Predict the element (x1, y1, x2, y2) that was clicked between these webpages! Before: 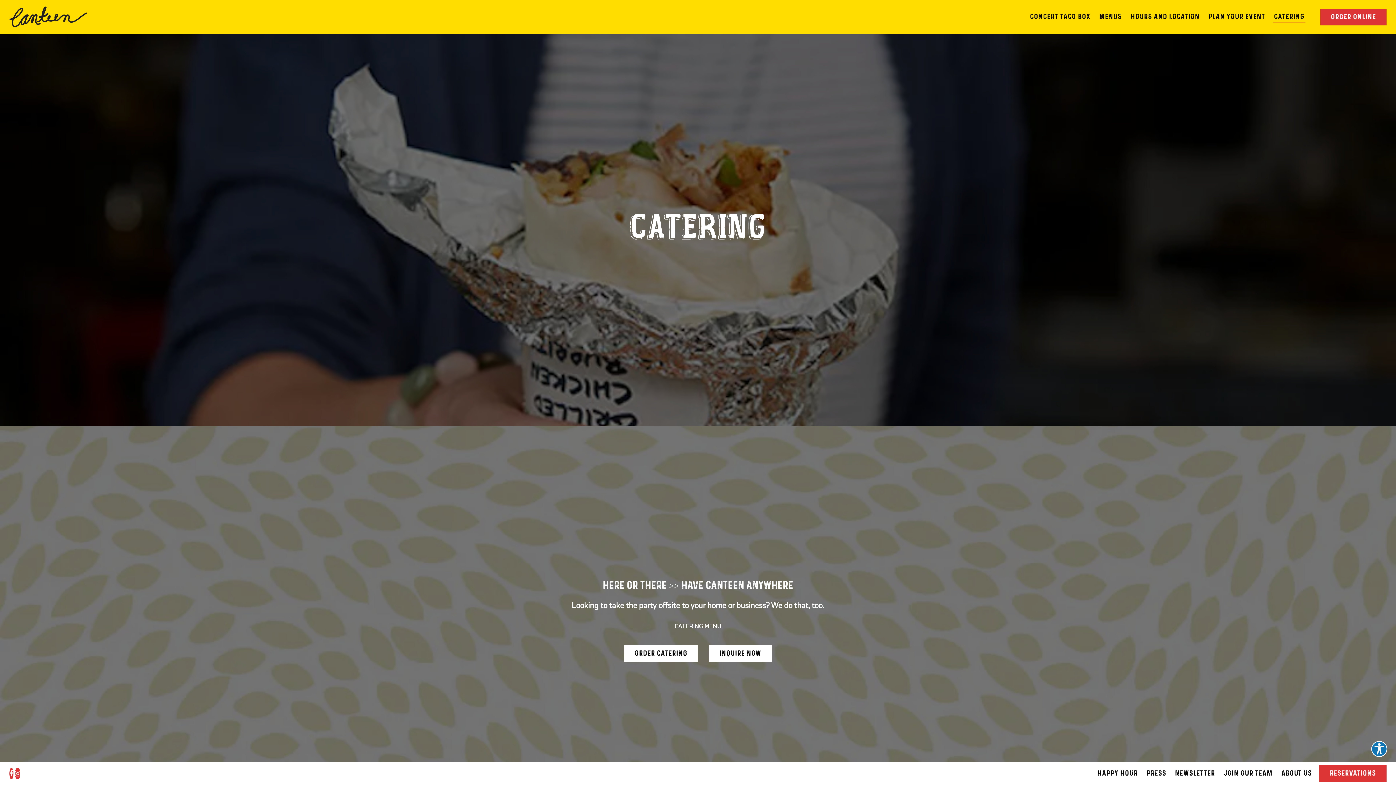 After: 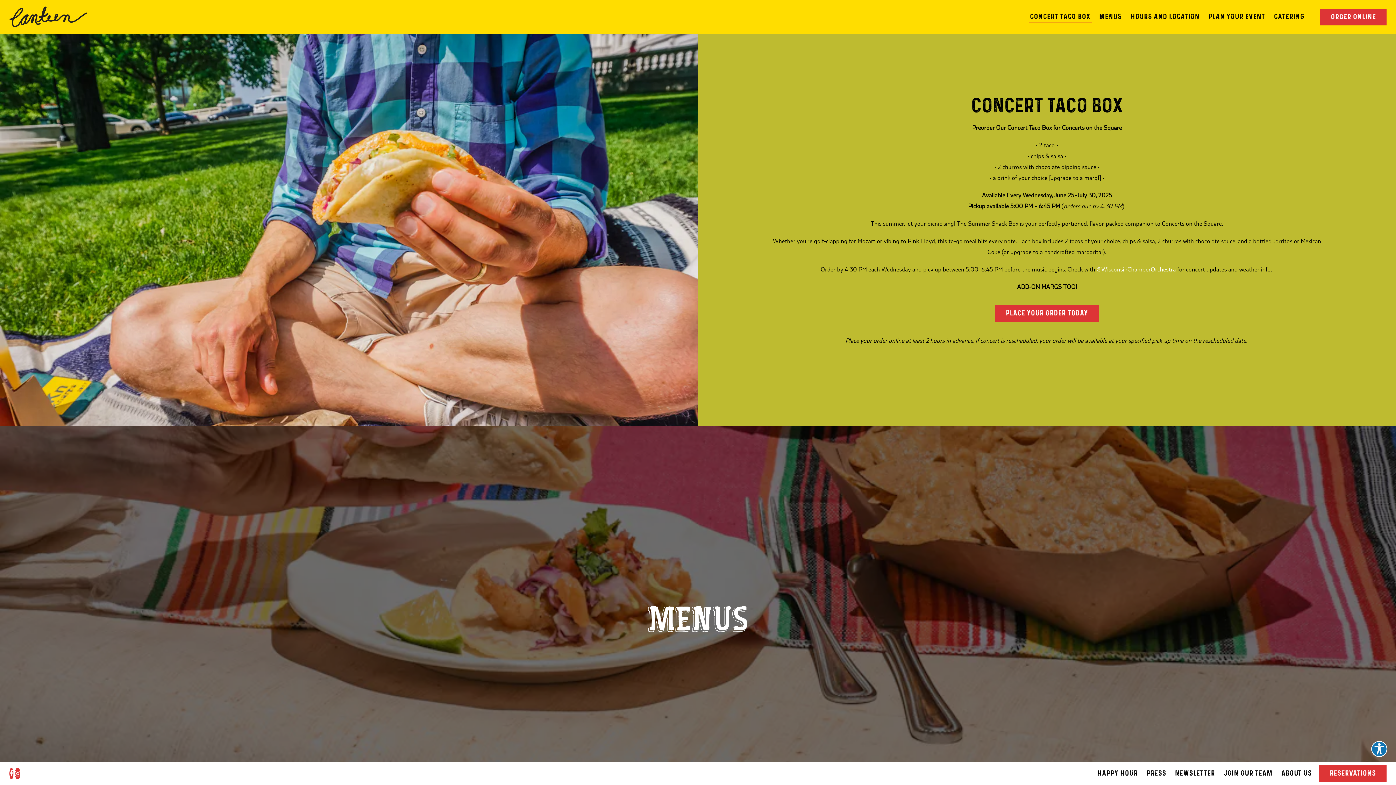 Action: label: CONCERT TACO BOX bbox: (1025, 10, 1095, 23)